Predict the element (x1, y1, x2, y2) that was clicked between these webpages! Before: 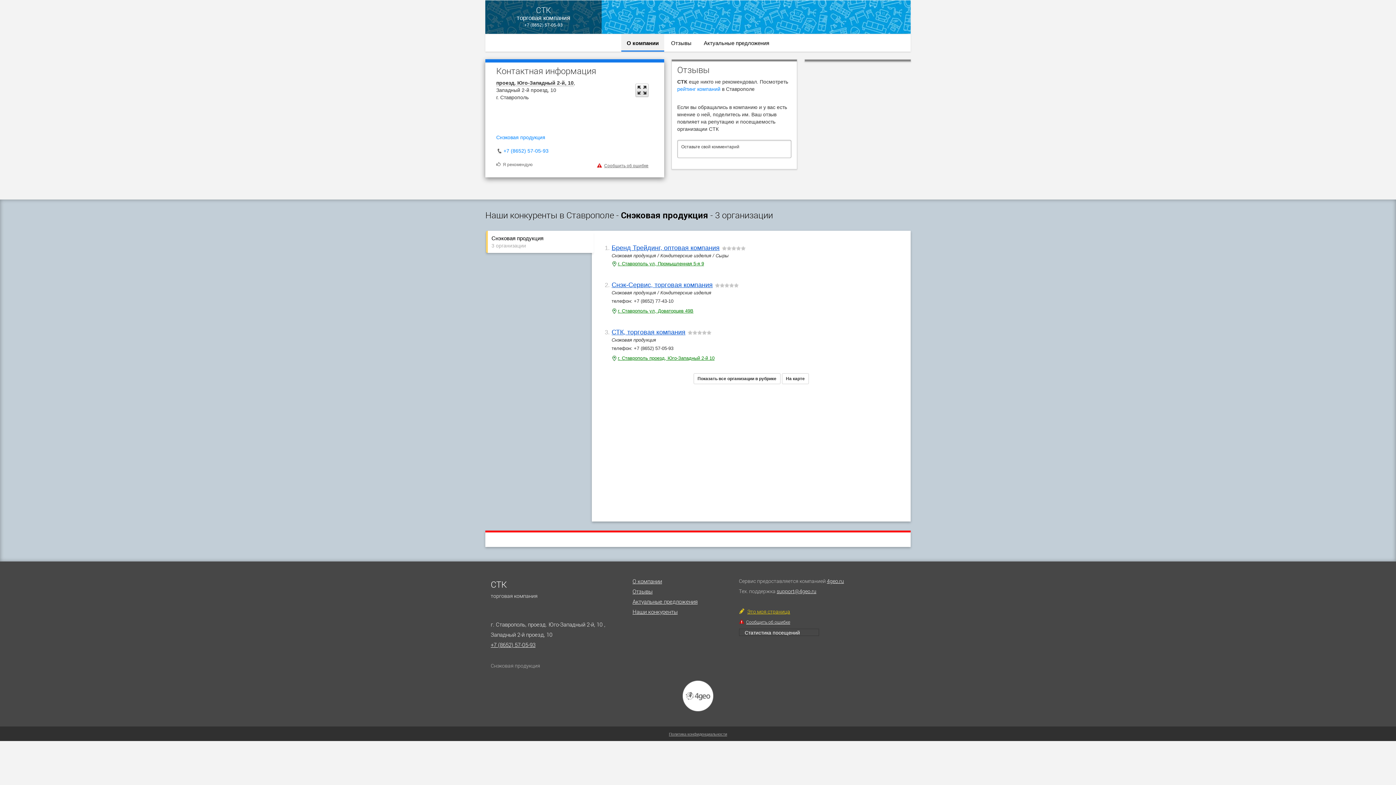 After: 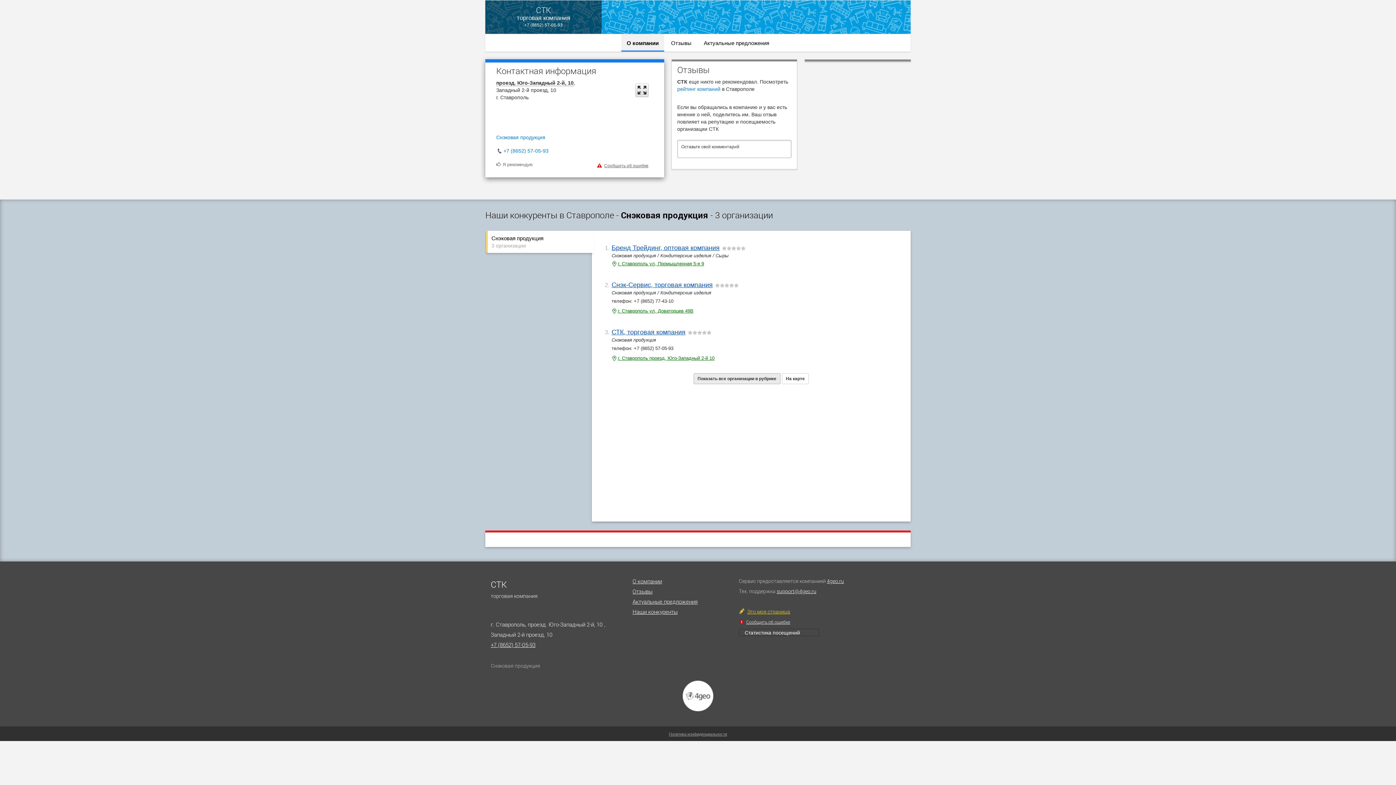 Action: bbox: (693, 373, 780, 384) label: Показать все организации в рубрике